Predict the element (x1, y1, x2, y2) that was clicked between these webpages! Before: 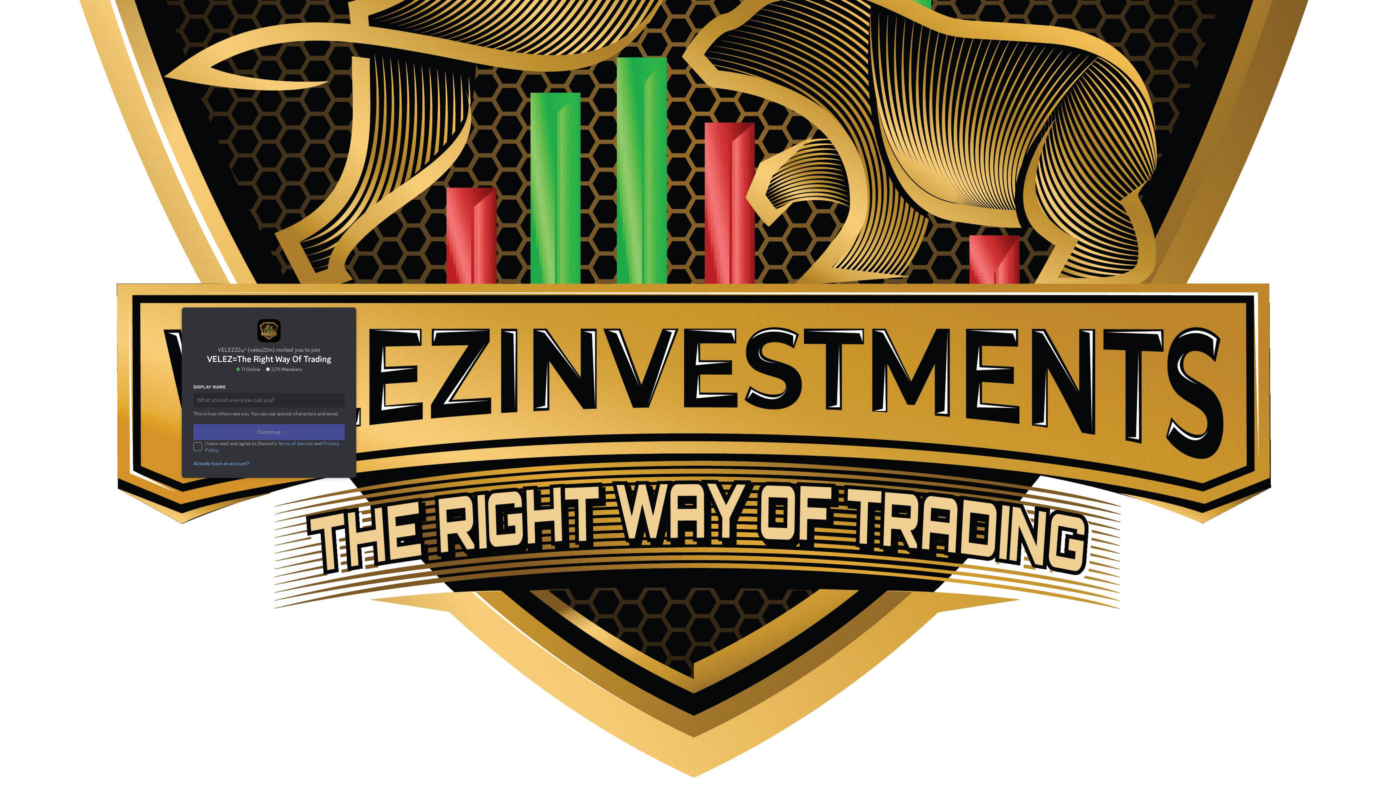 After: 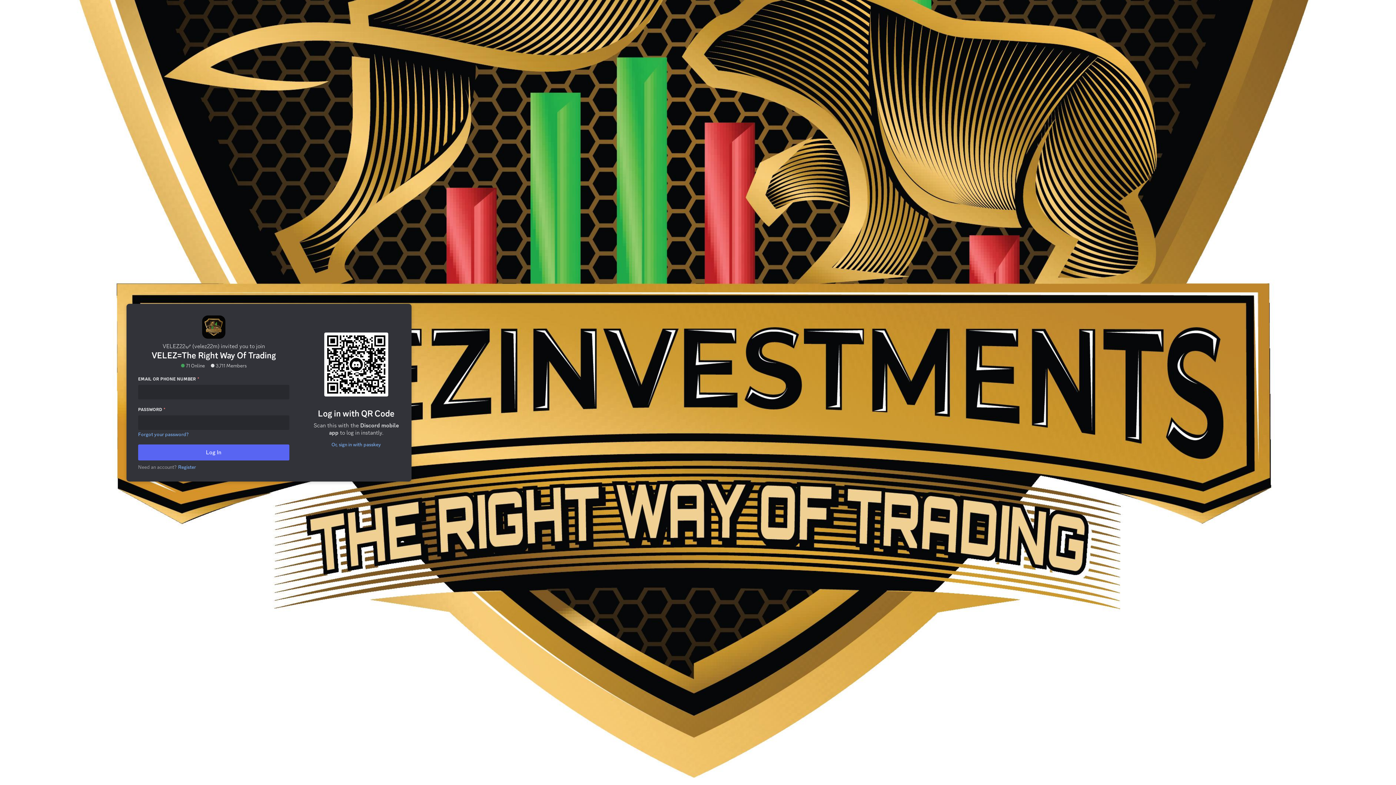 Action: label: Already have an account? bbox: (189, 431, 252, 437)